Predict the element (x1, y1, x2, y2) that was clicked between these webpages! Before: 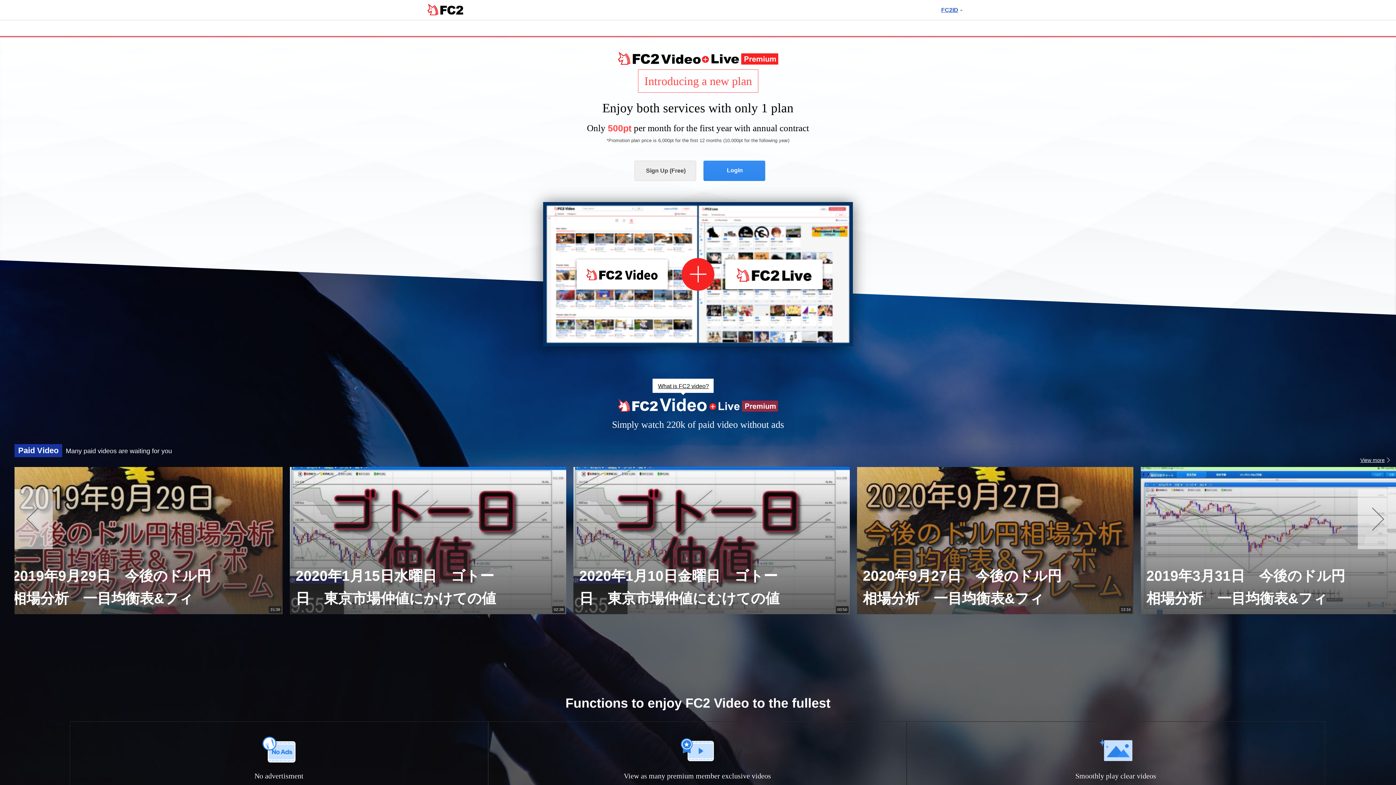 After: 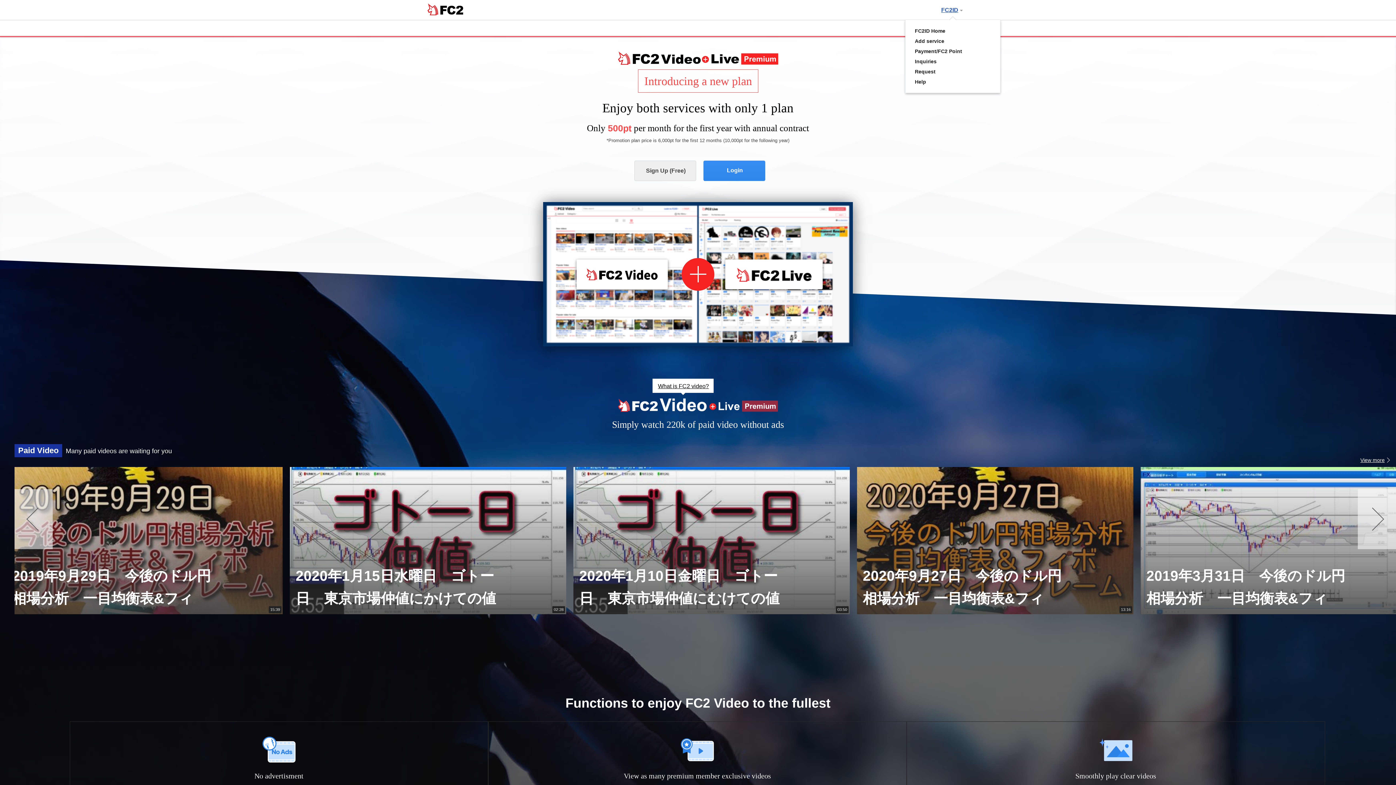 Action: bbox: (941, 6, 964, 13) label: login